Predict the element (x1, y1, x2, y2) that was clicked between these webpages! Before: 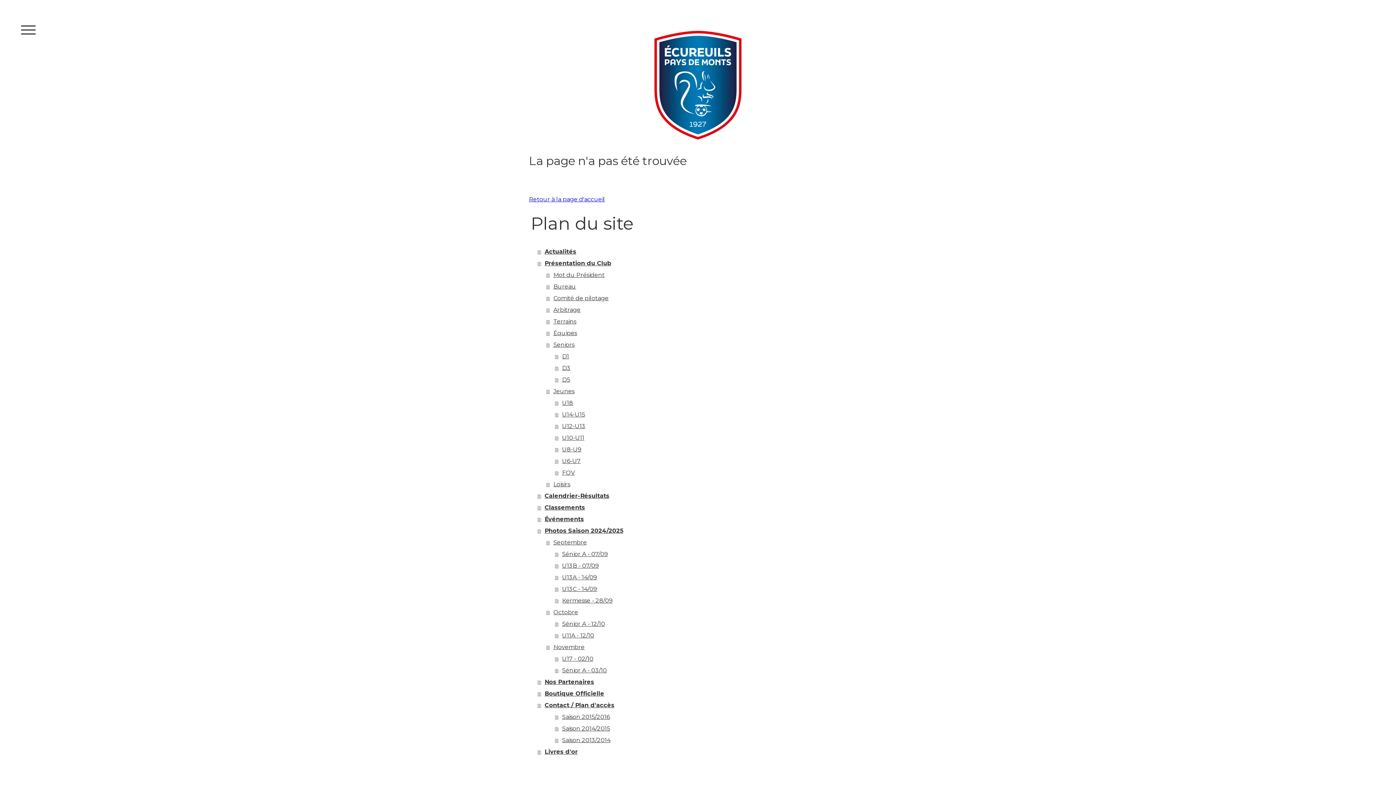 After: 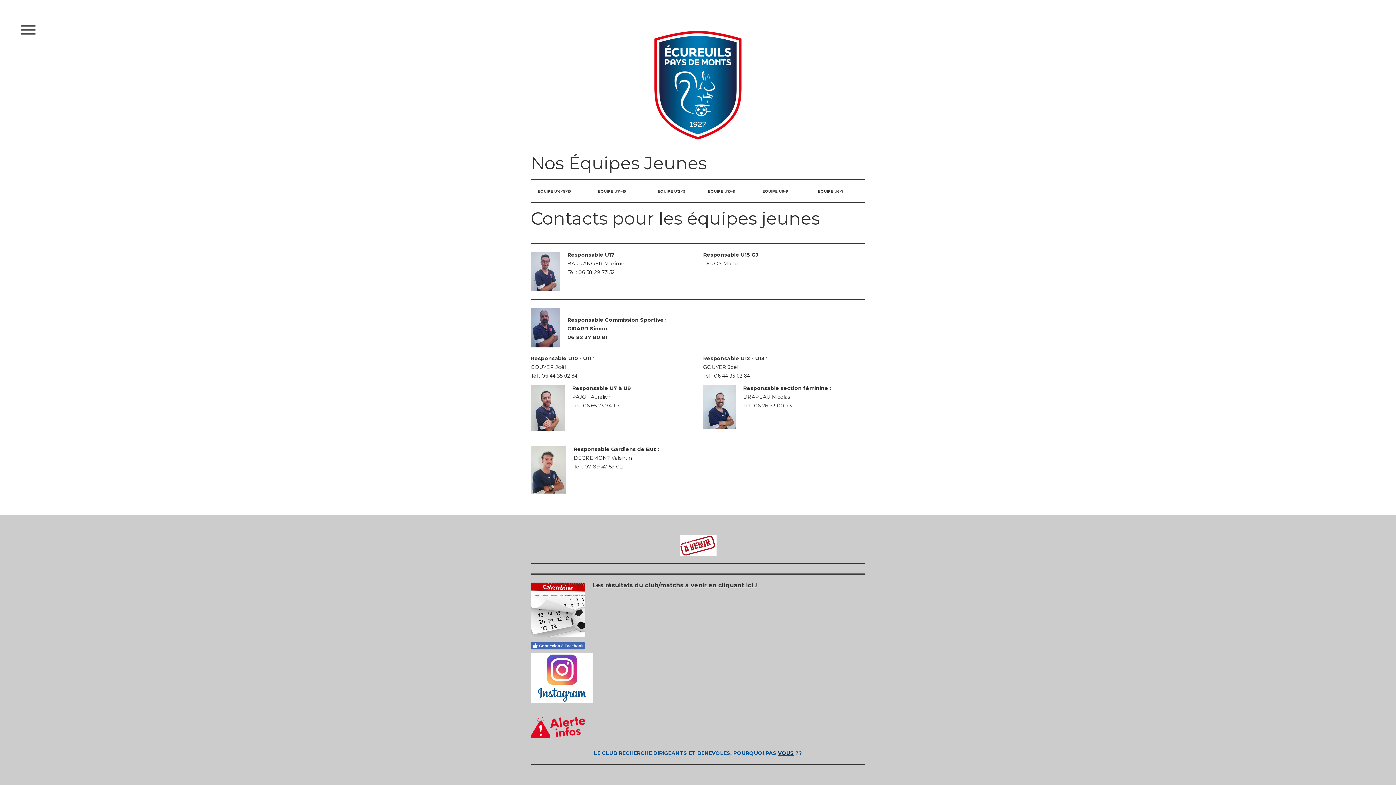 Action: bbox: (546, 385, 867, 397) label: Jeunes